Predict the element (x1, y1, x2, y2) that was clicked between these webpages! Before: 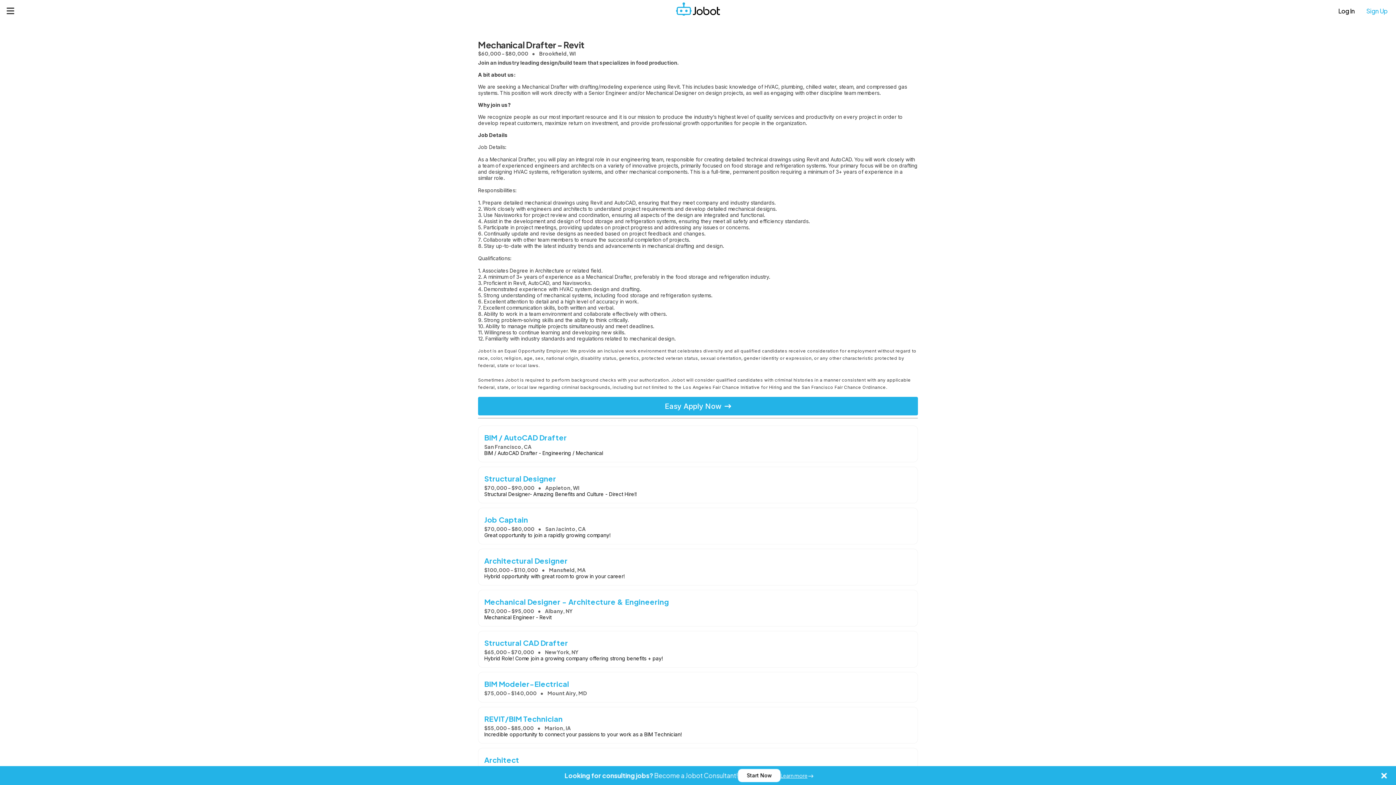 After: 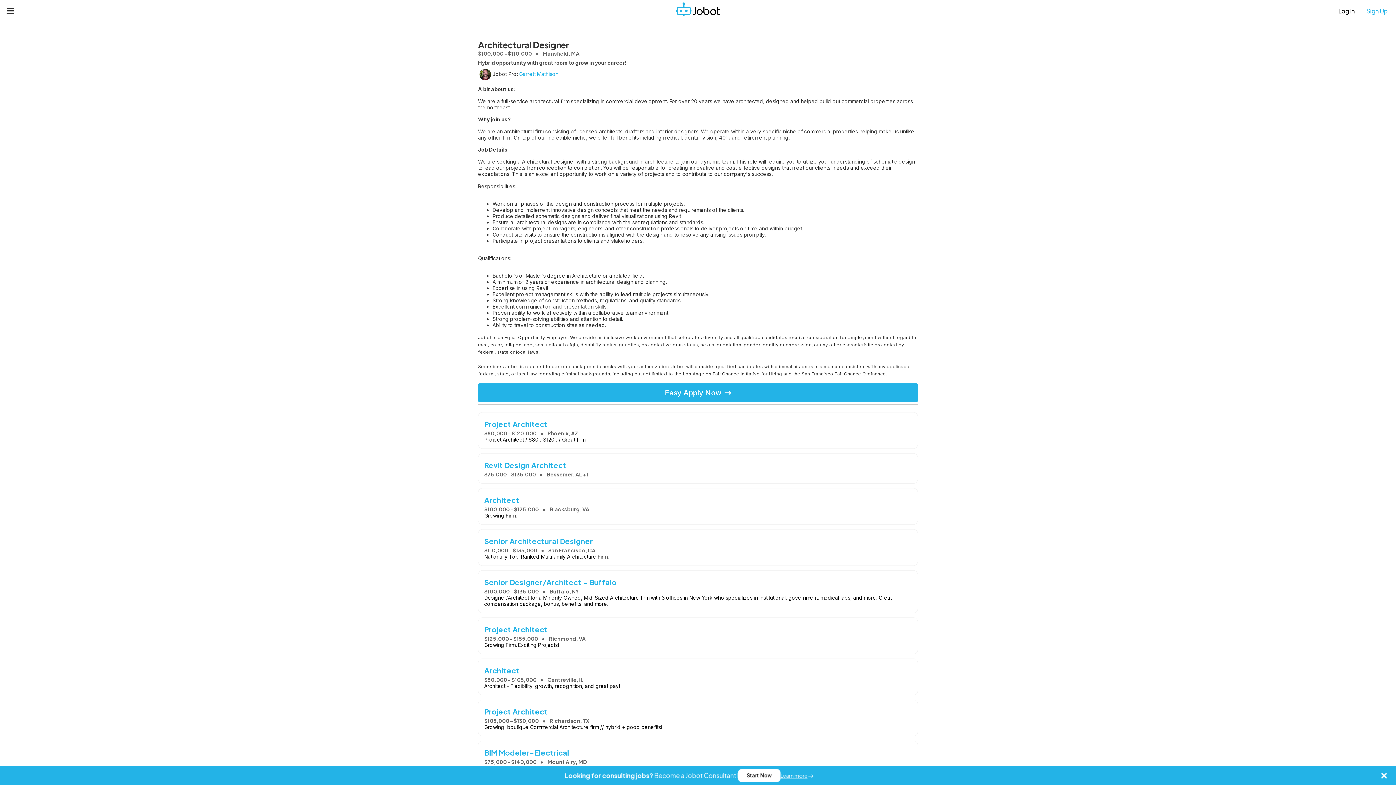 Action: bbox: (478, 549, 918, 585) label: Architectural Designer
$100,000 - $110,000Mansfield, MA
Hybrid opportunity with great room to grow in your career!